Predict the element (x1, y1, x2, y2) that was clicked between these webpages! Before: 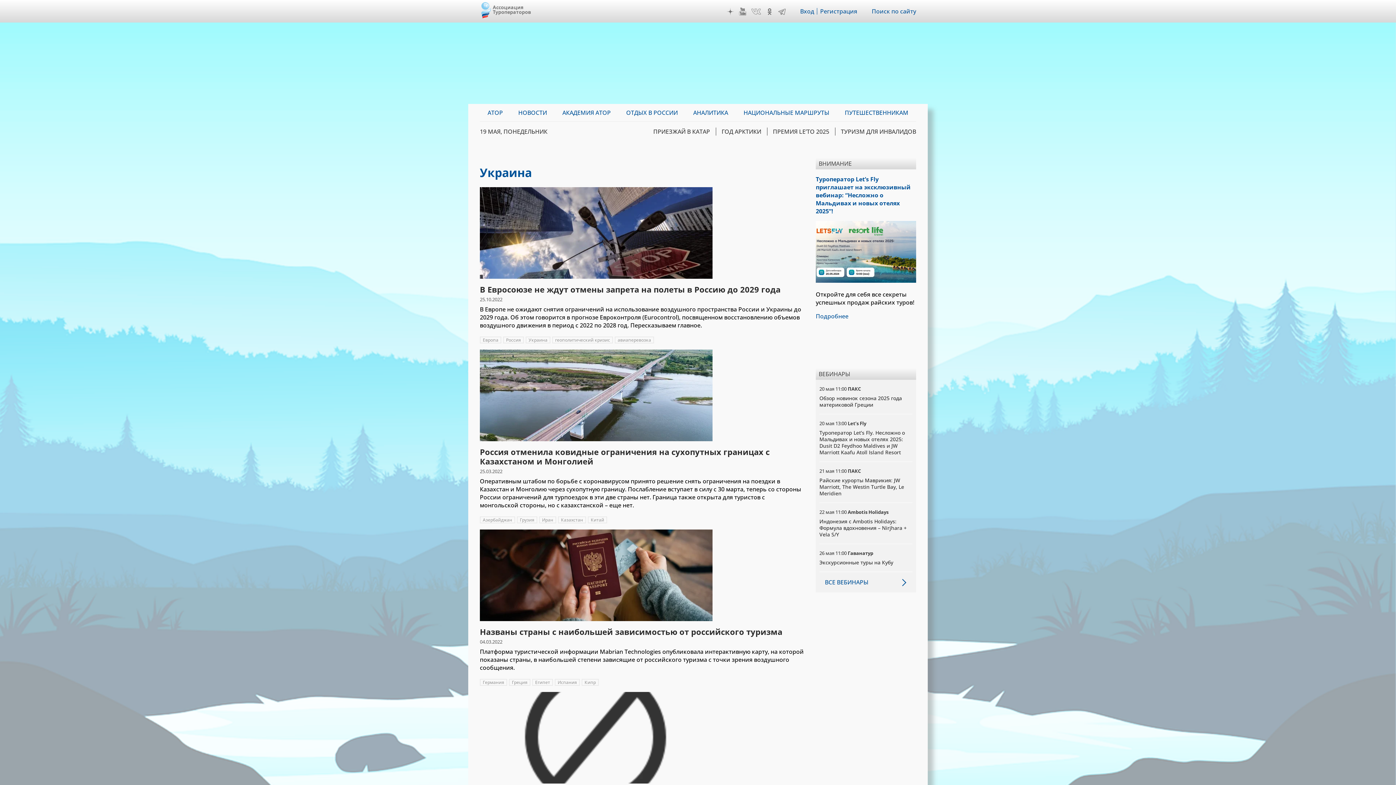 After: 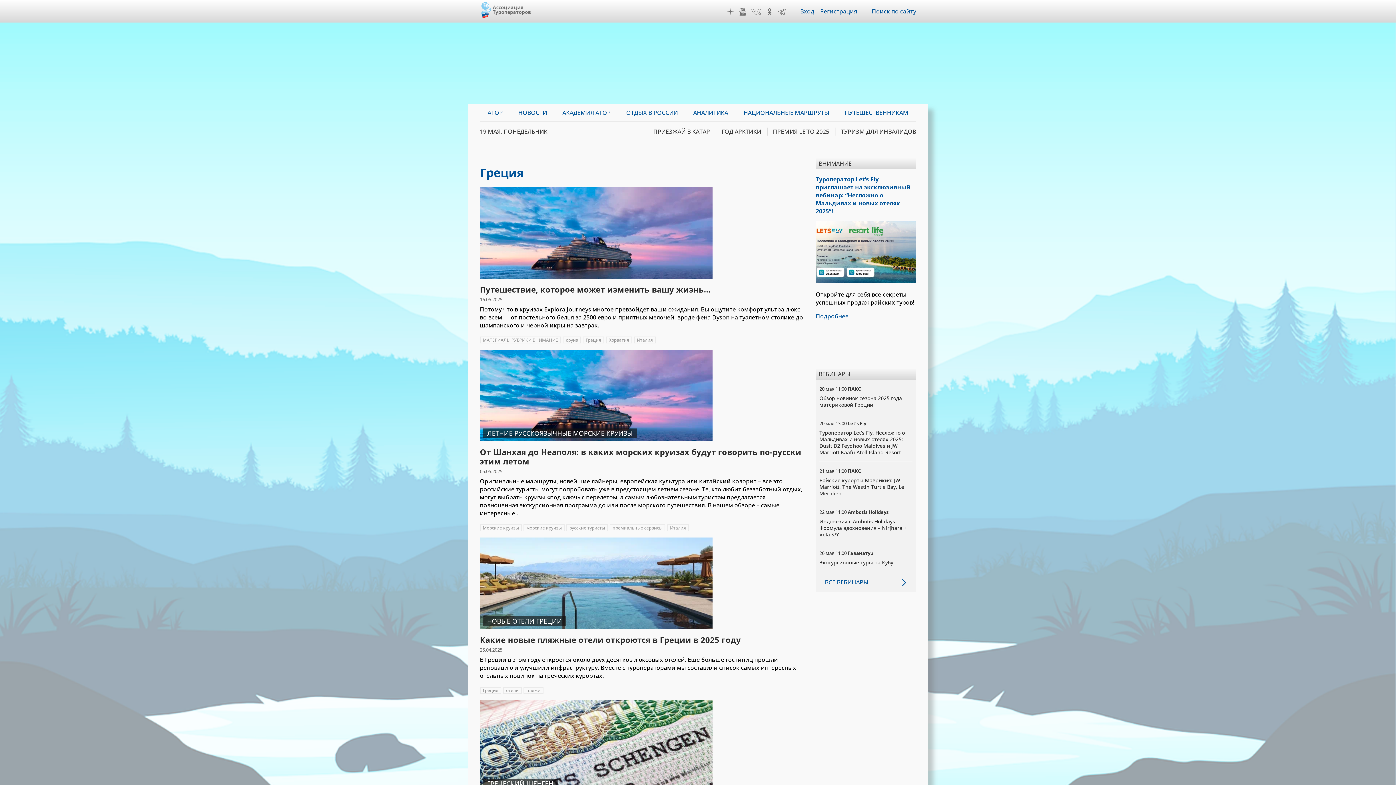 Action: label: Греция bbox: (509, 679, 530, 686)